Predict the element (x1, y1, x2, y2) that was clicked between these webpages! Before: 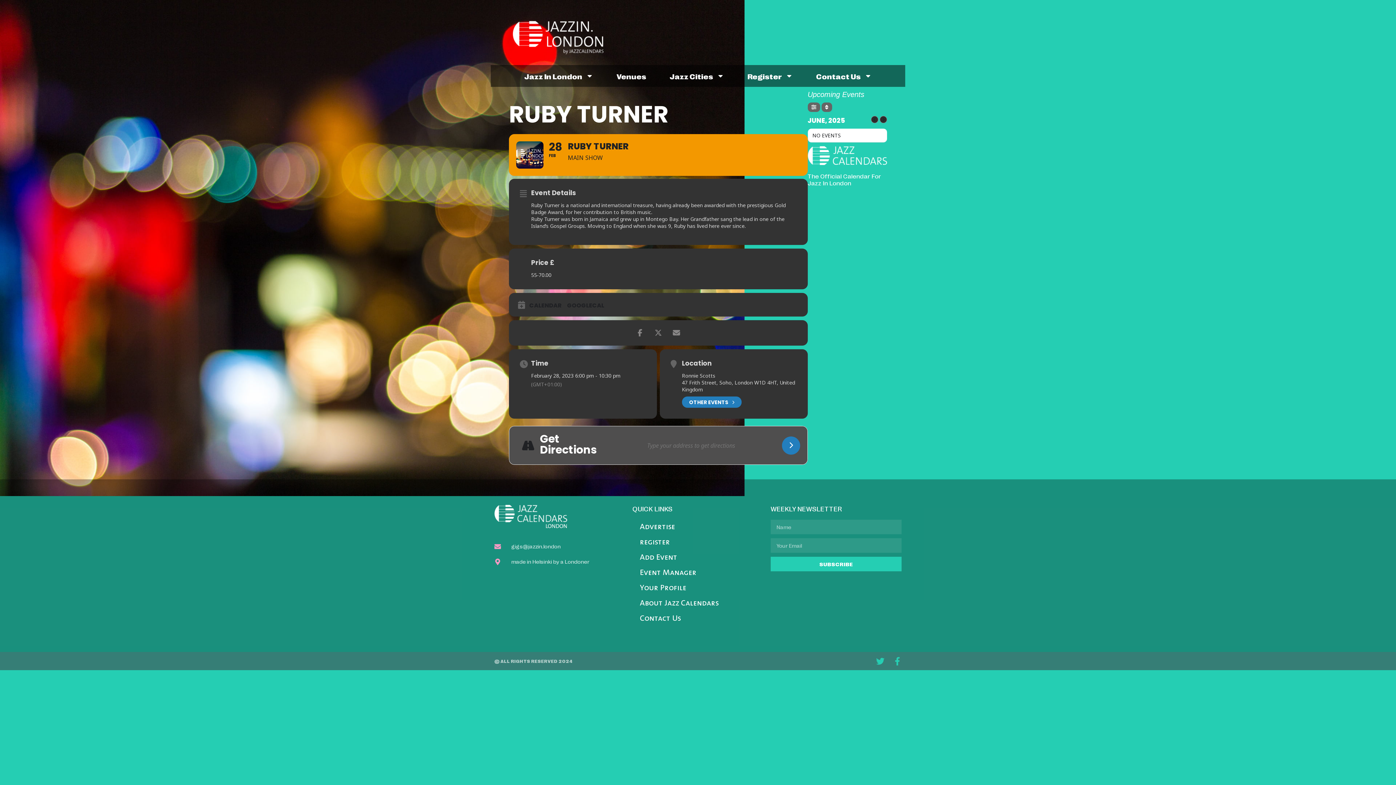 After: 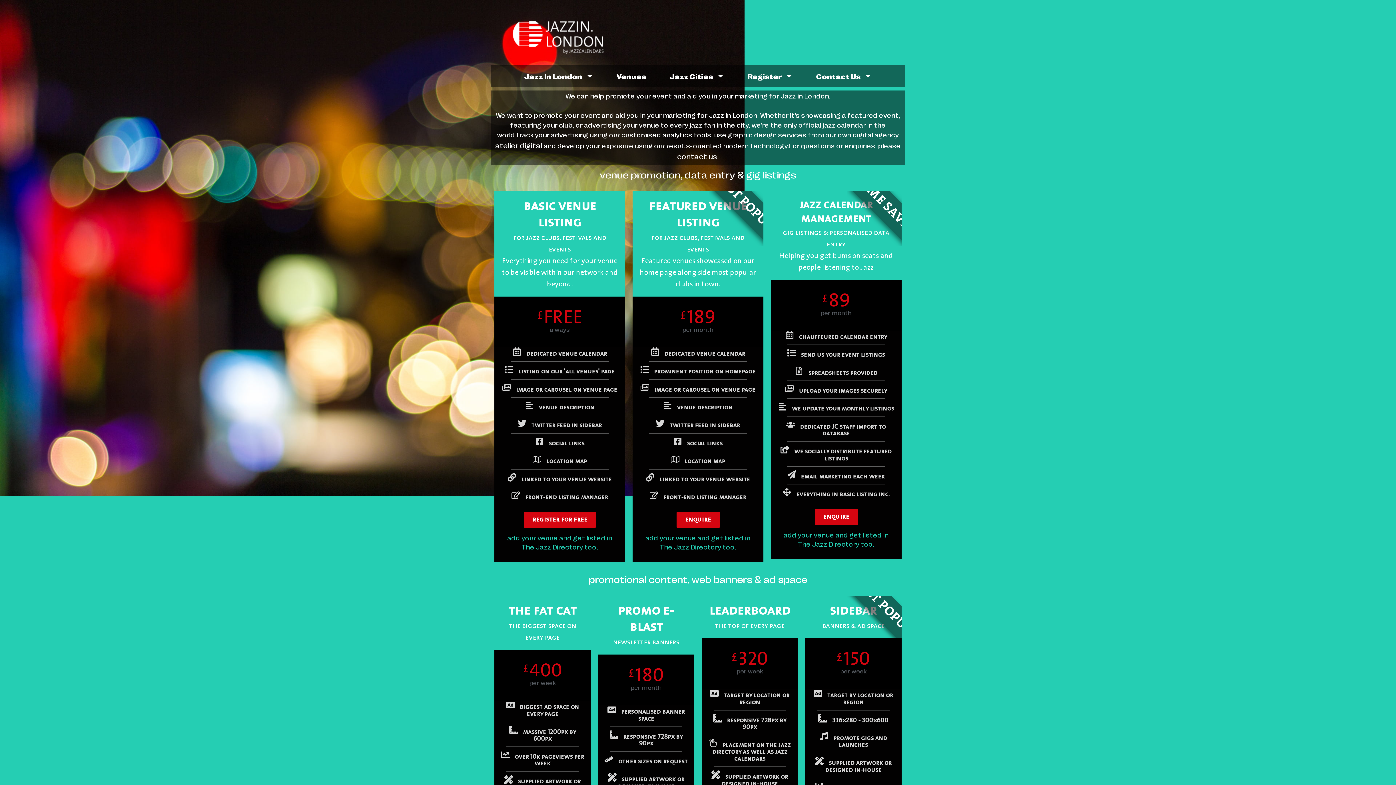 Action: label: Advertise bbox: (632, 592, 763, 608)